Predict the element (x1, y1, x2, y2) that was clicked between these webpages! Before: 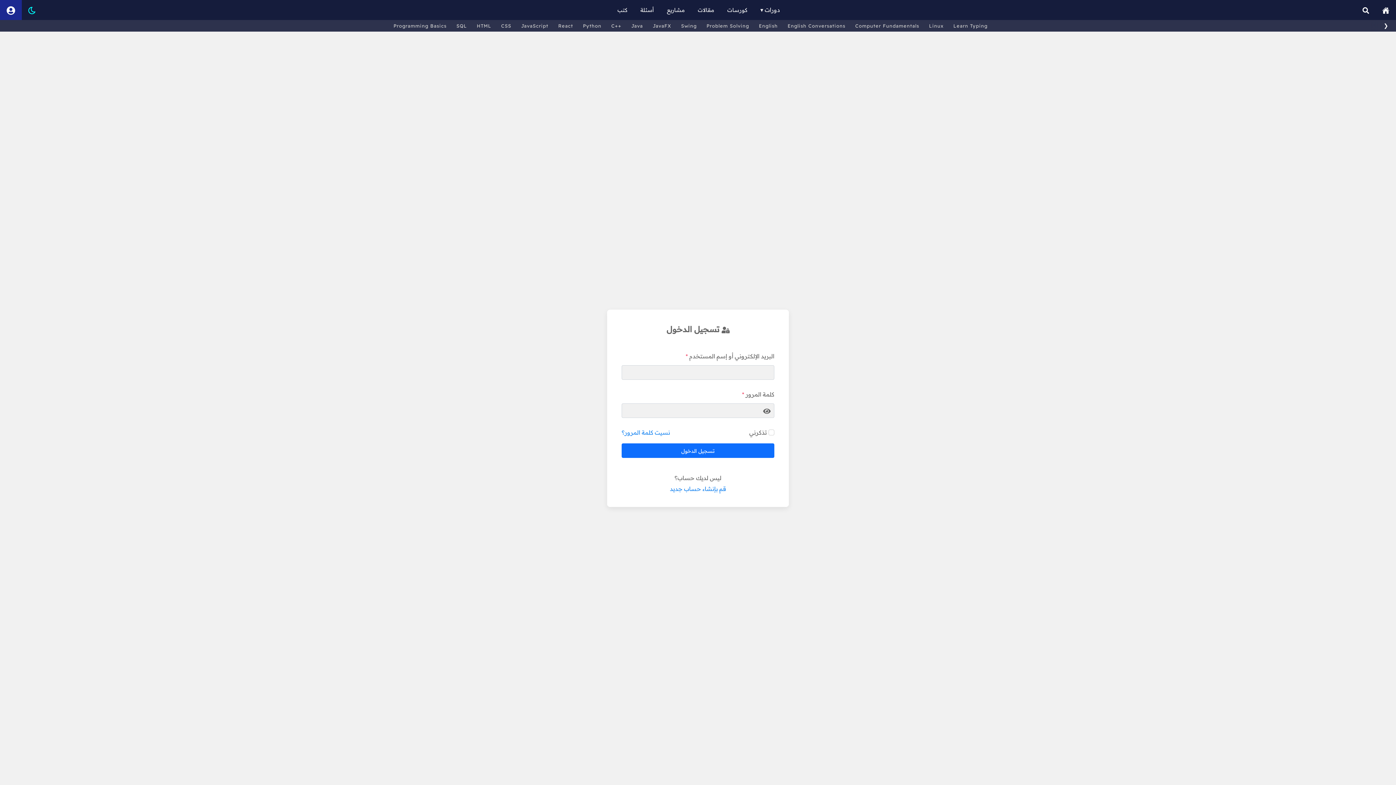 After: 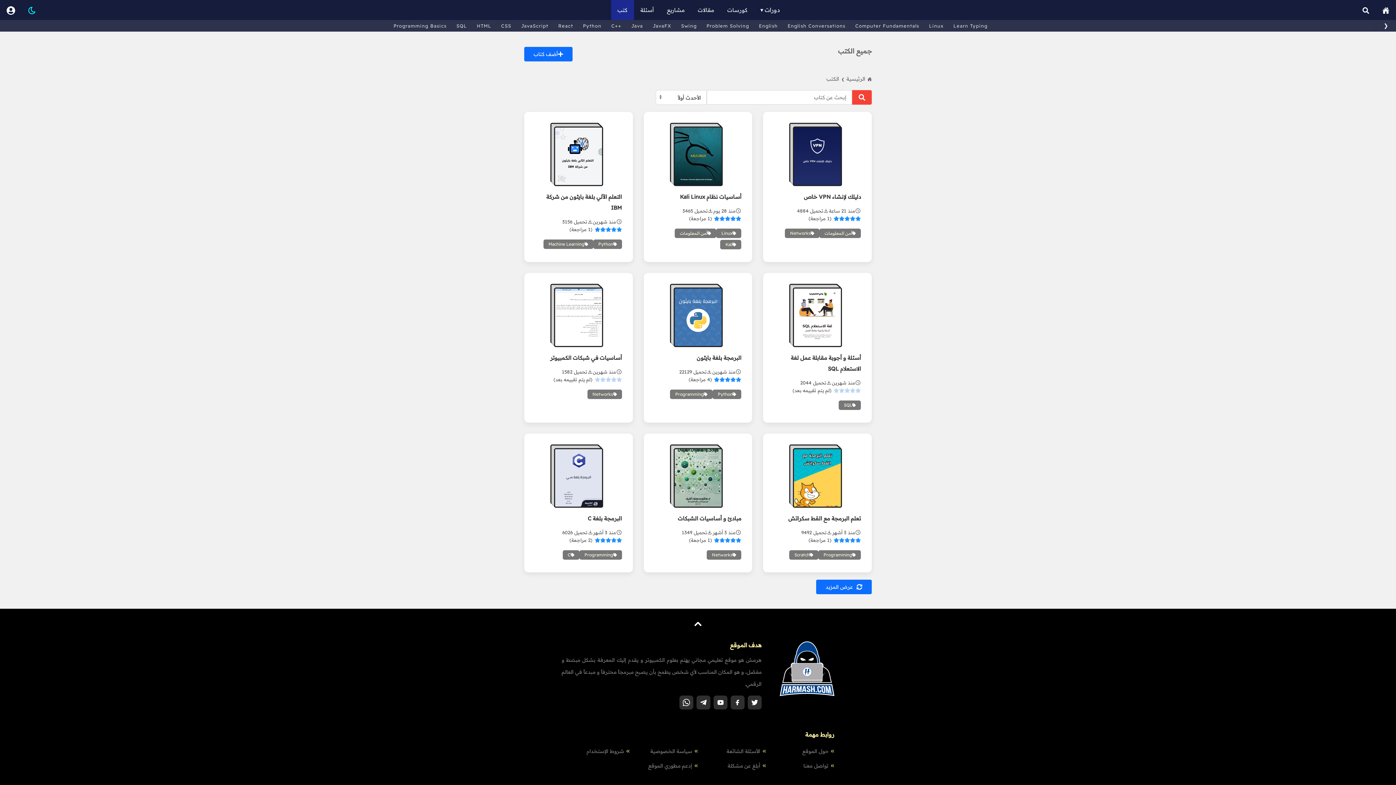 Action: label: كتب bbox: (611, 0, 634, 20)